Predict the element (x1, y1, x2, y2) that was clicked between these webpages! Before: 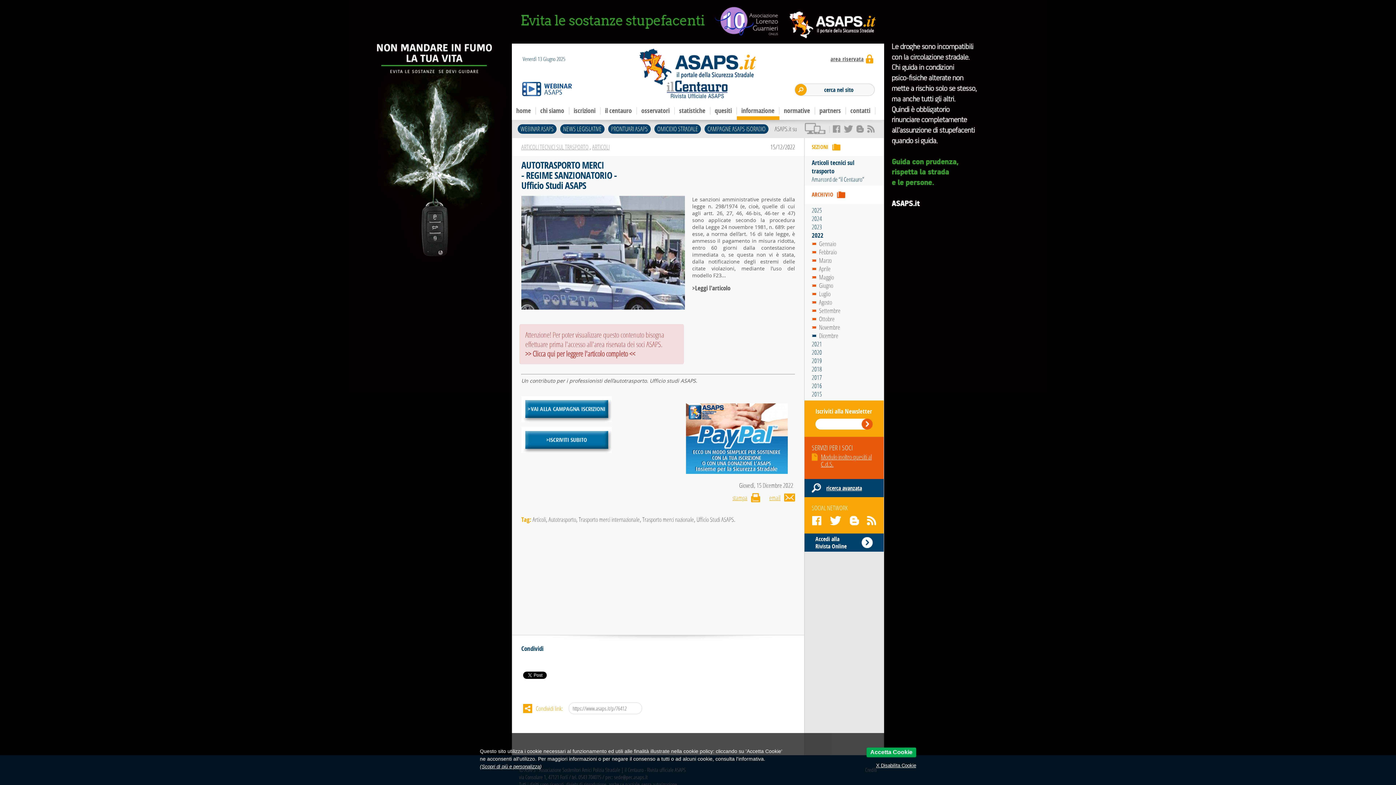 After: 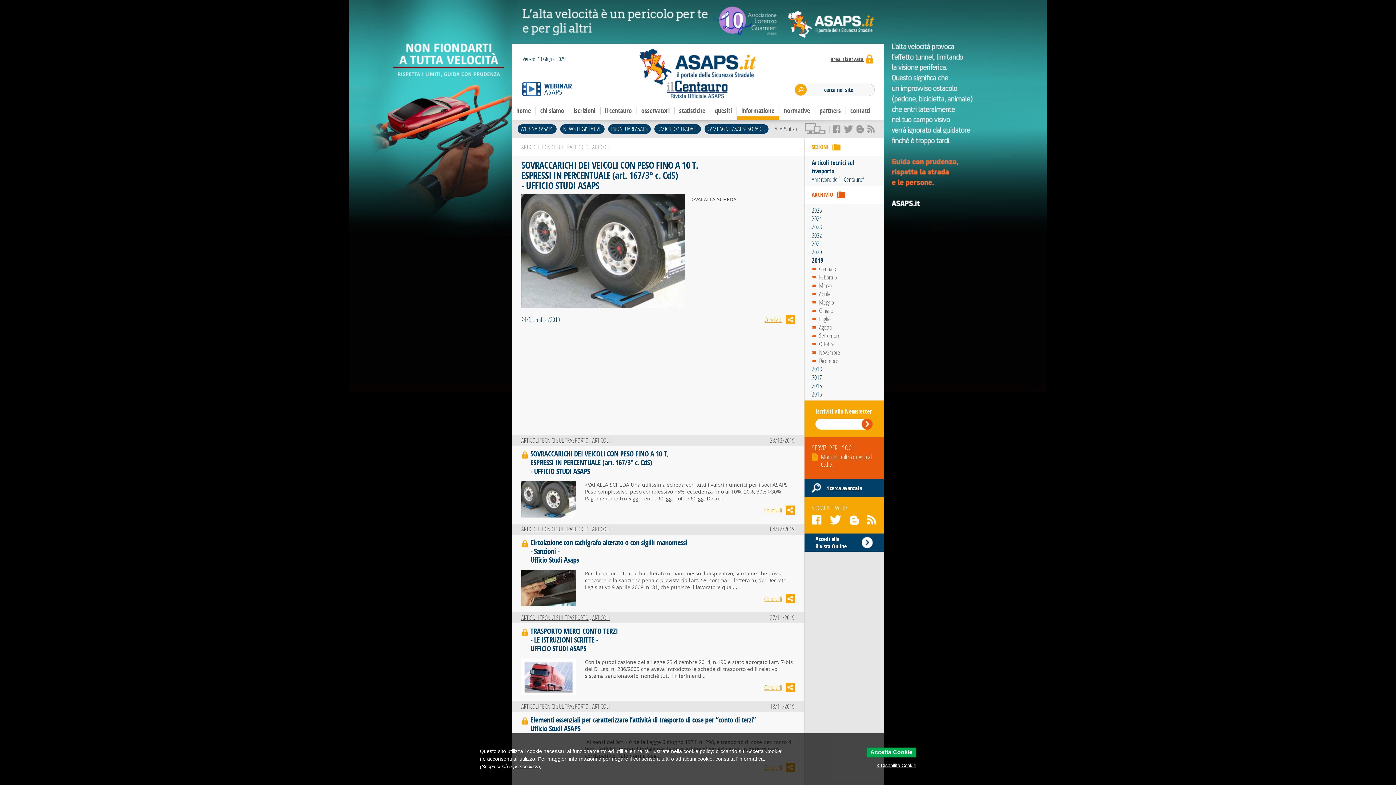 Action: bbox: (812, 356, 822, 365) label: 2019